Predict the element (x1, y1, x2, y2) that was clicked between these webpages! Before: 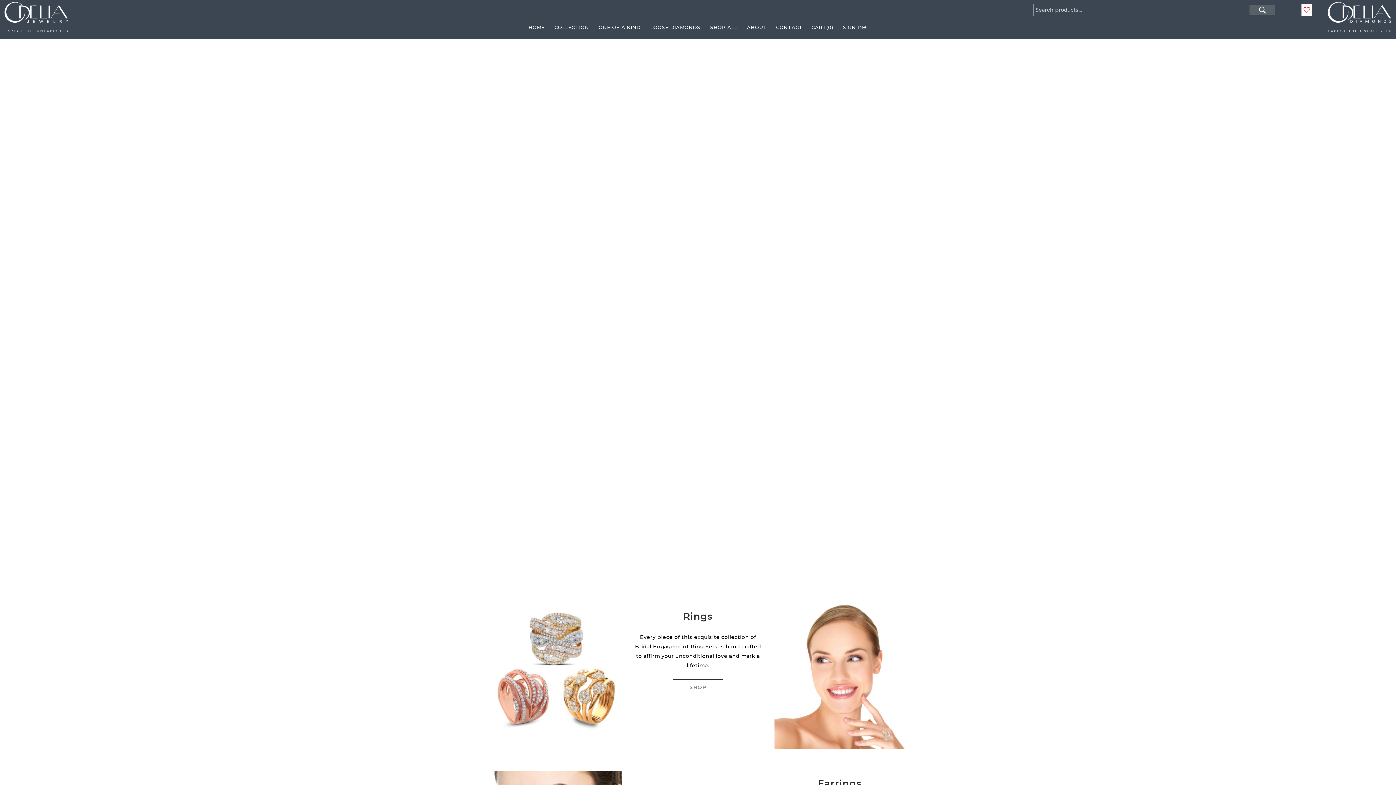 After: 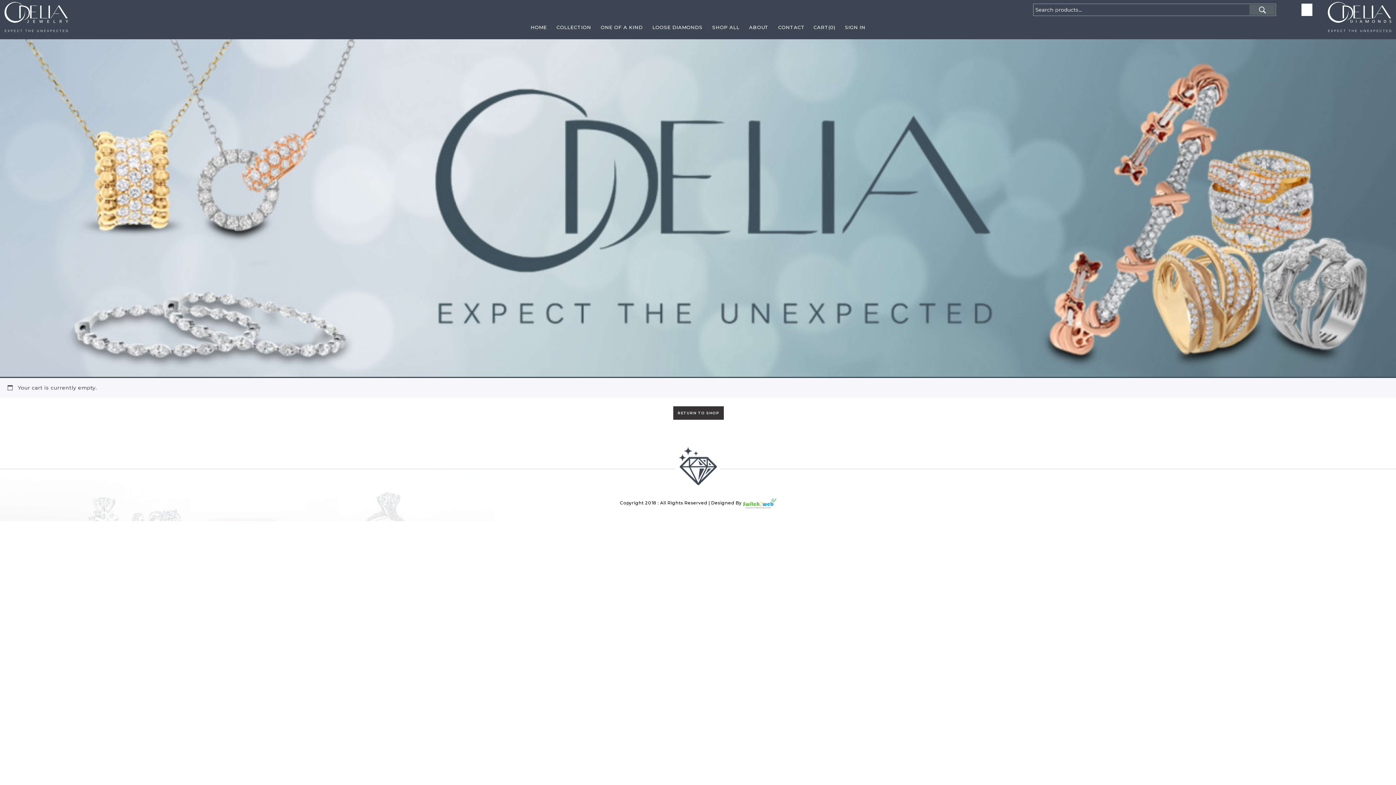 Action: label: CART(0) bbox: (807, 21, 837, 33)